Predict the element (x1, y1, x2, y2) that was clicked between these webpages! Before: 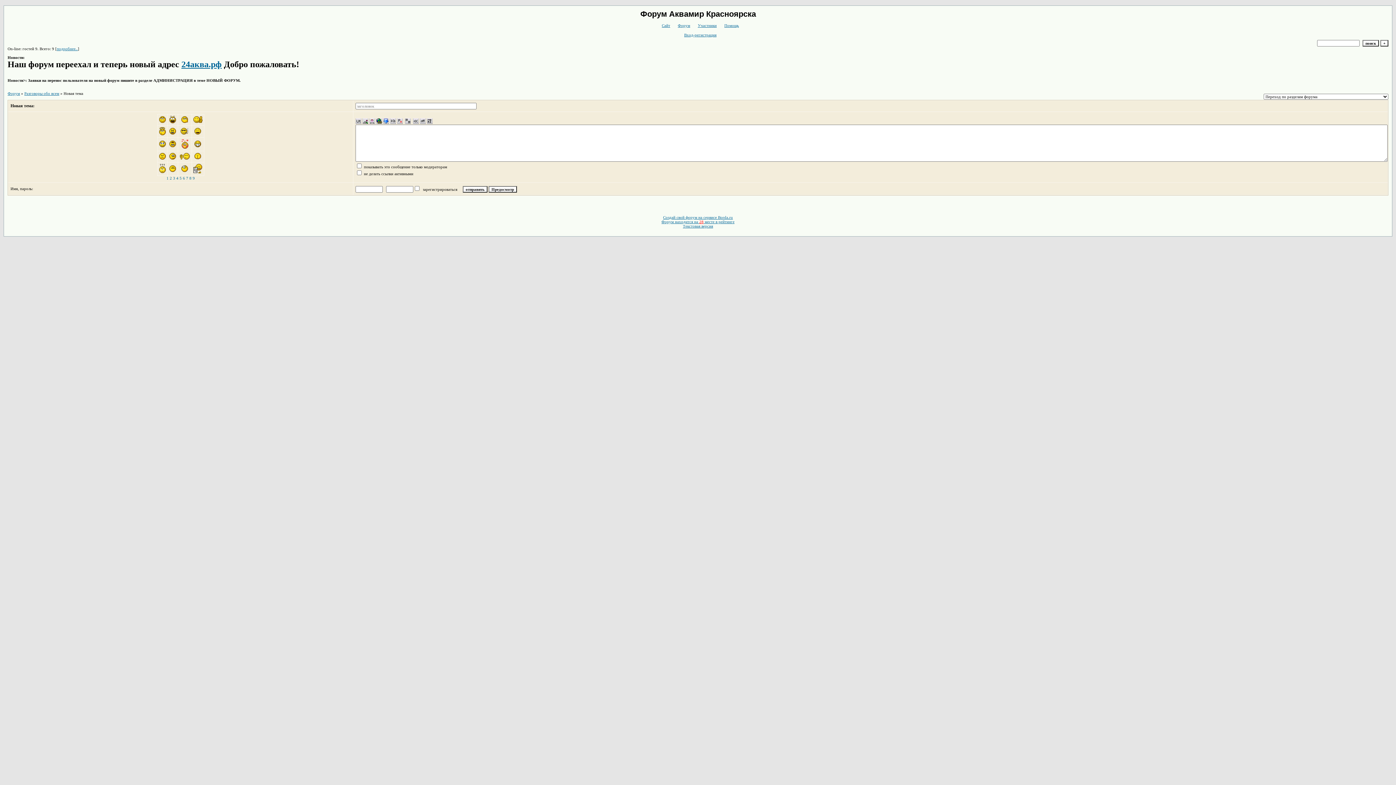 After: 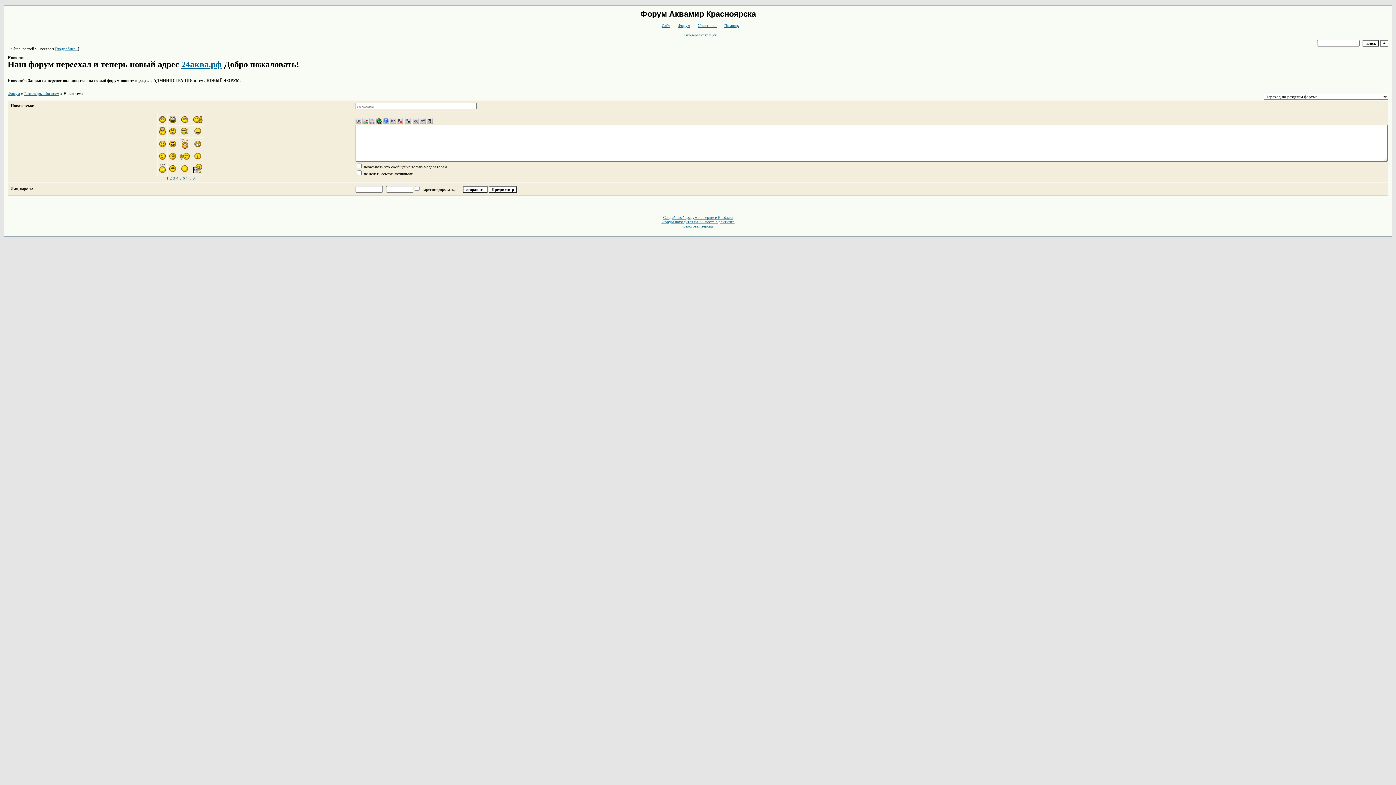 Action: label: 8 bbox: (189, 176, 191, 180)